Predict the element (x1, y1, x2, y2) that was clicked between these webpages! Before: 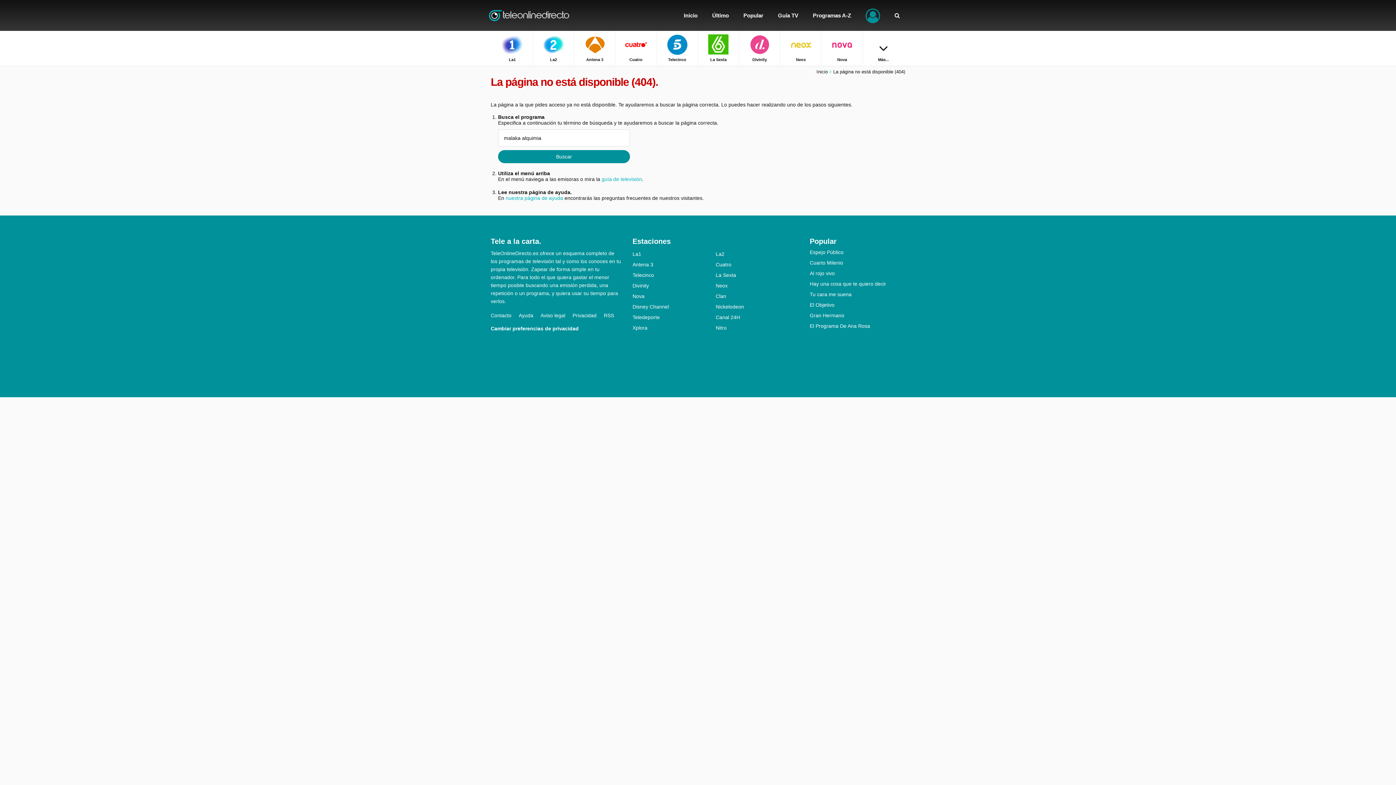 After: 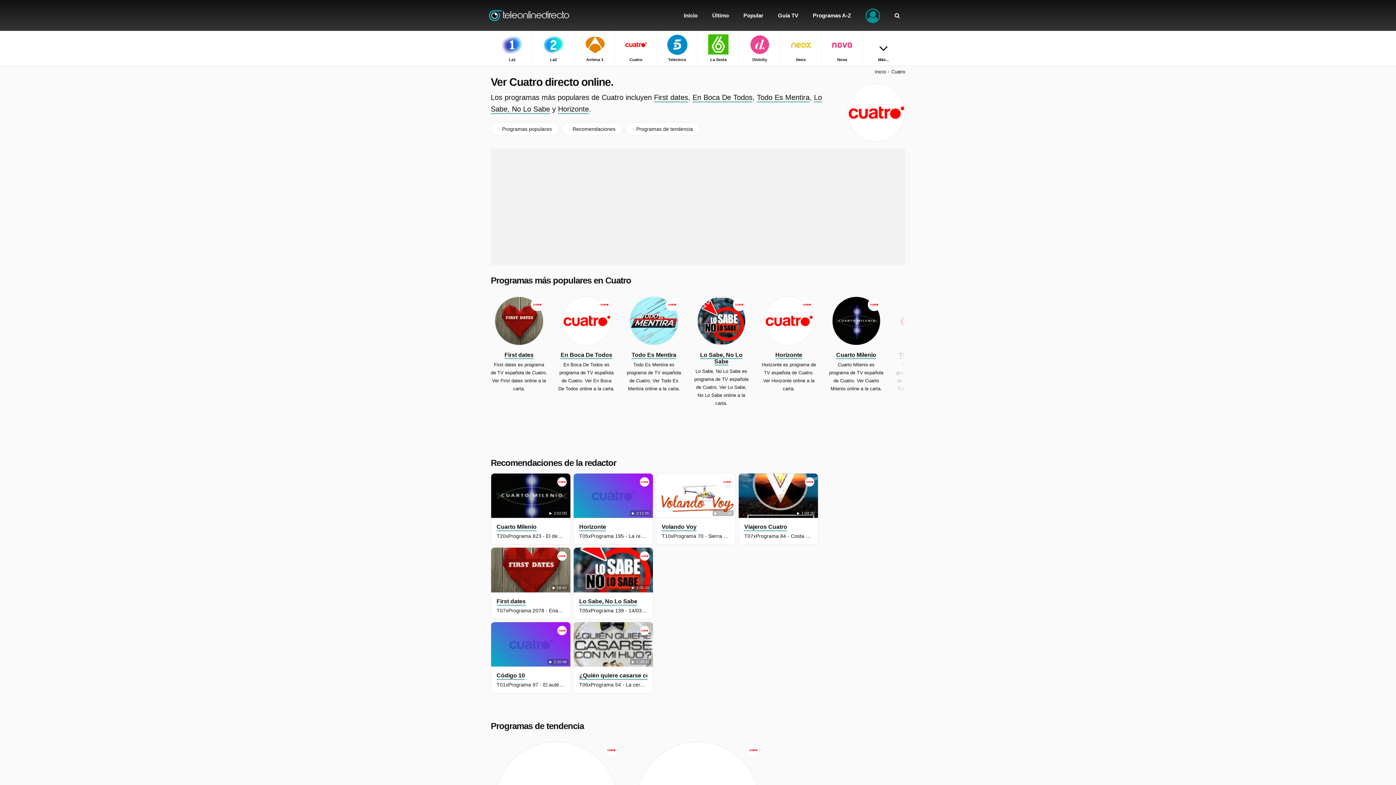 Action: bbox: (715, 261, 799, 267) label: Cuatro